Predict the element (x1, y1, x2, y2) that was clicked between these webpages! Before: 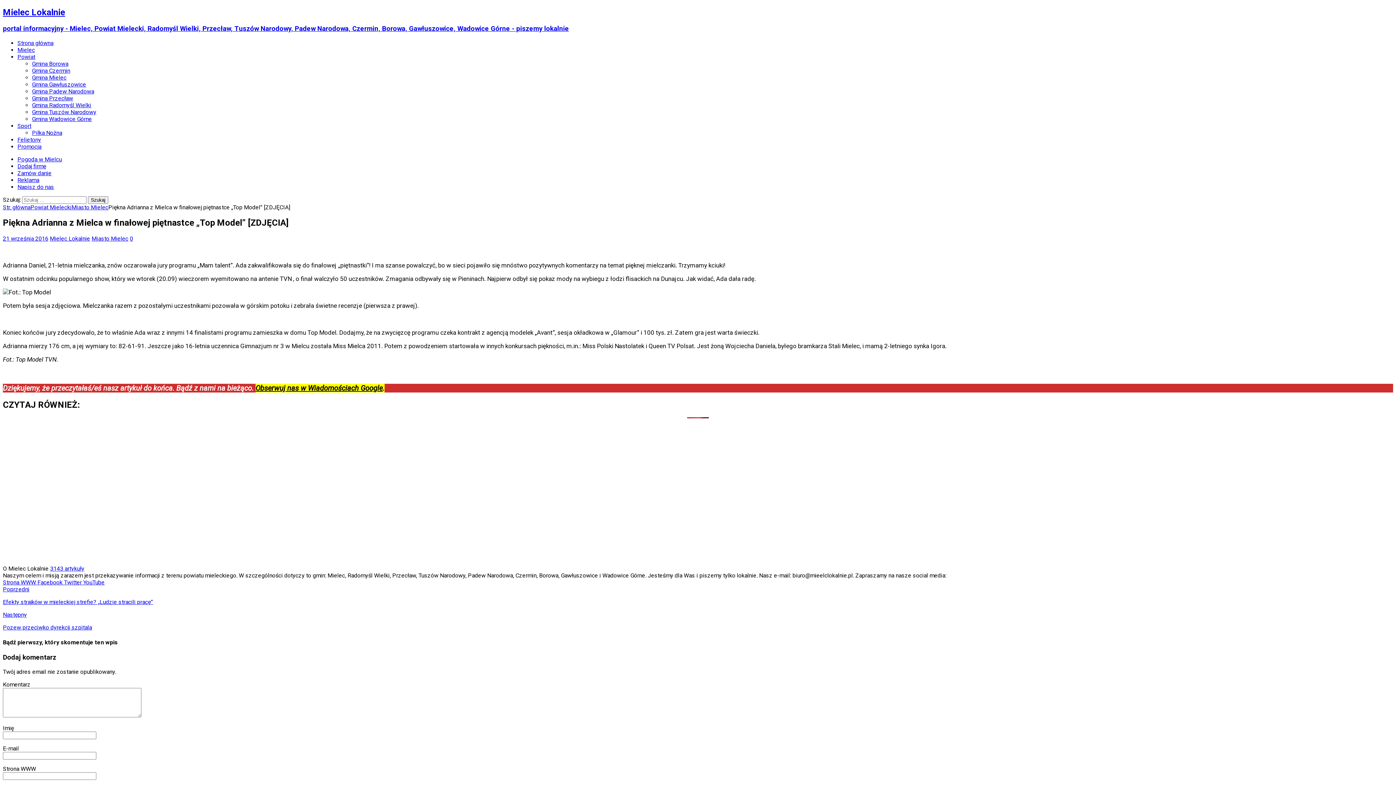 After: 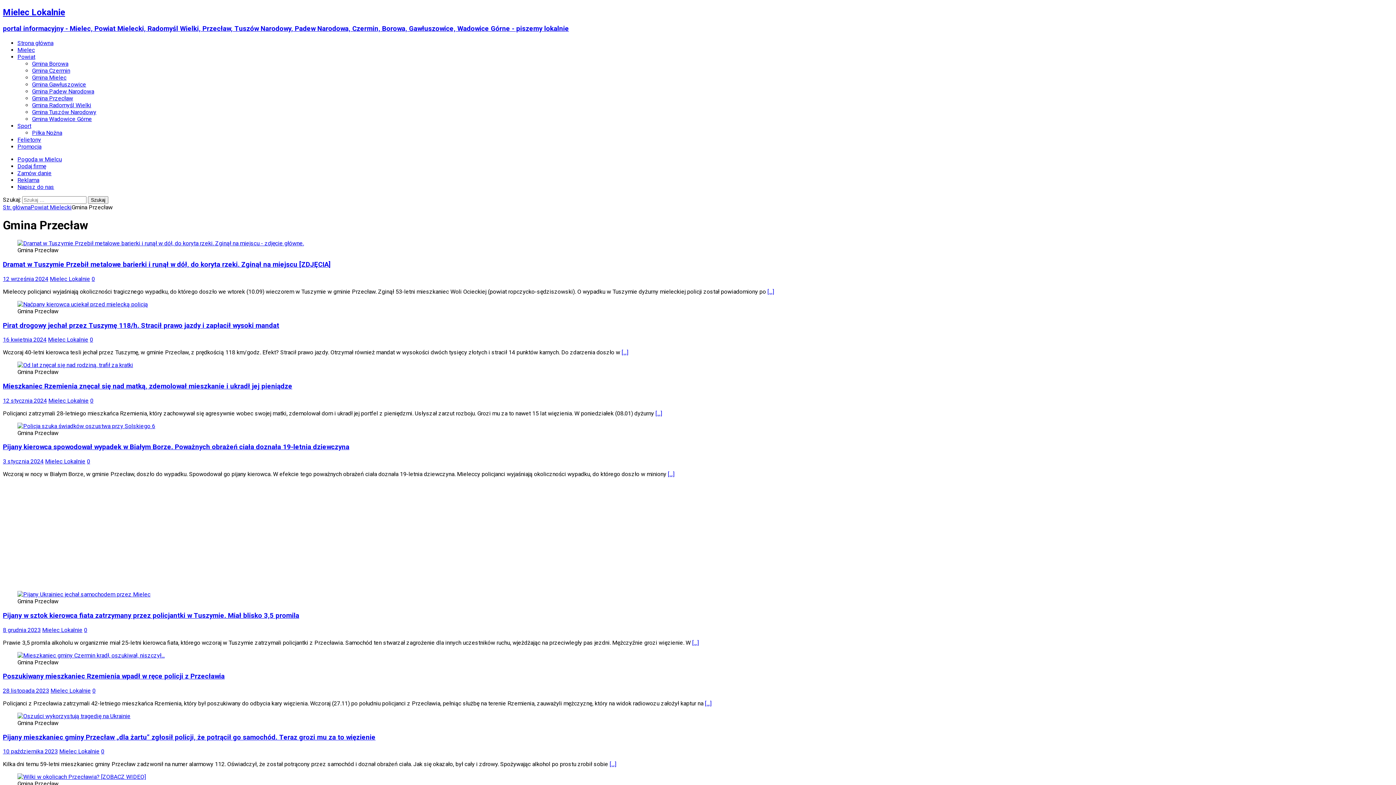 Action: bbox: (32, 94, 73, 101) label: Gmina Przecław